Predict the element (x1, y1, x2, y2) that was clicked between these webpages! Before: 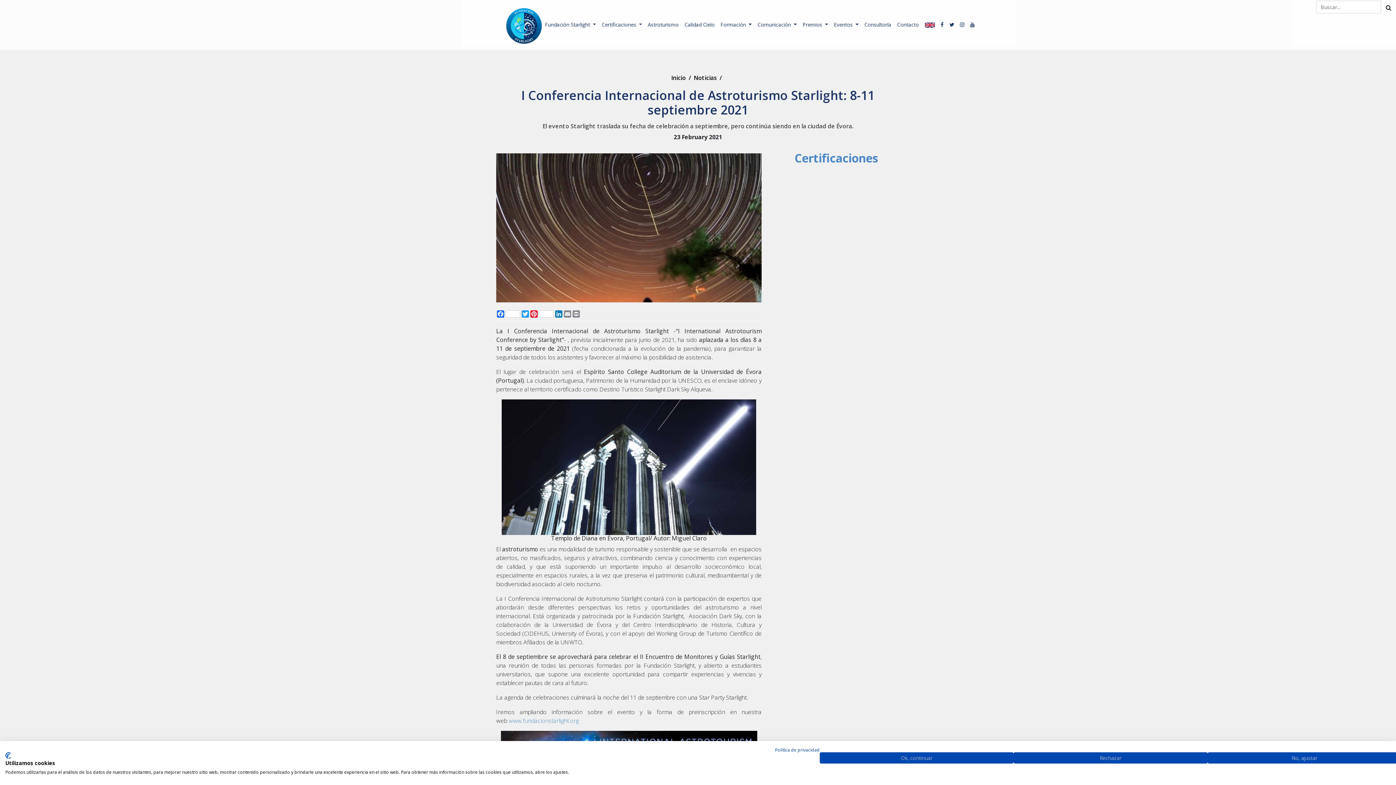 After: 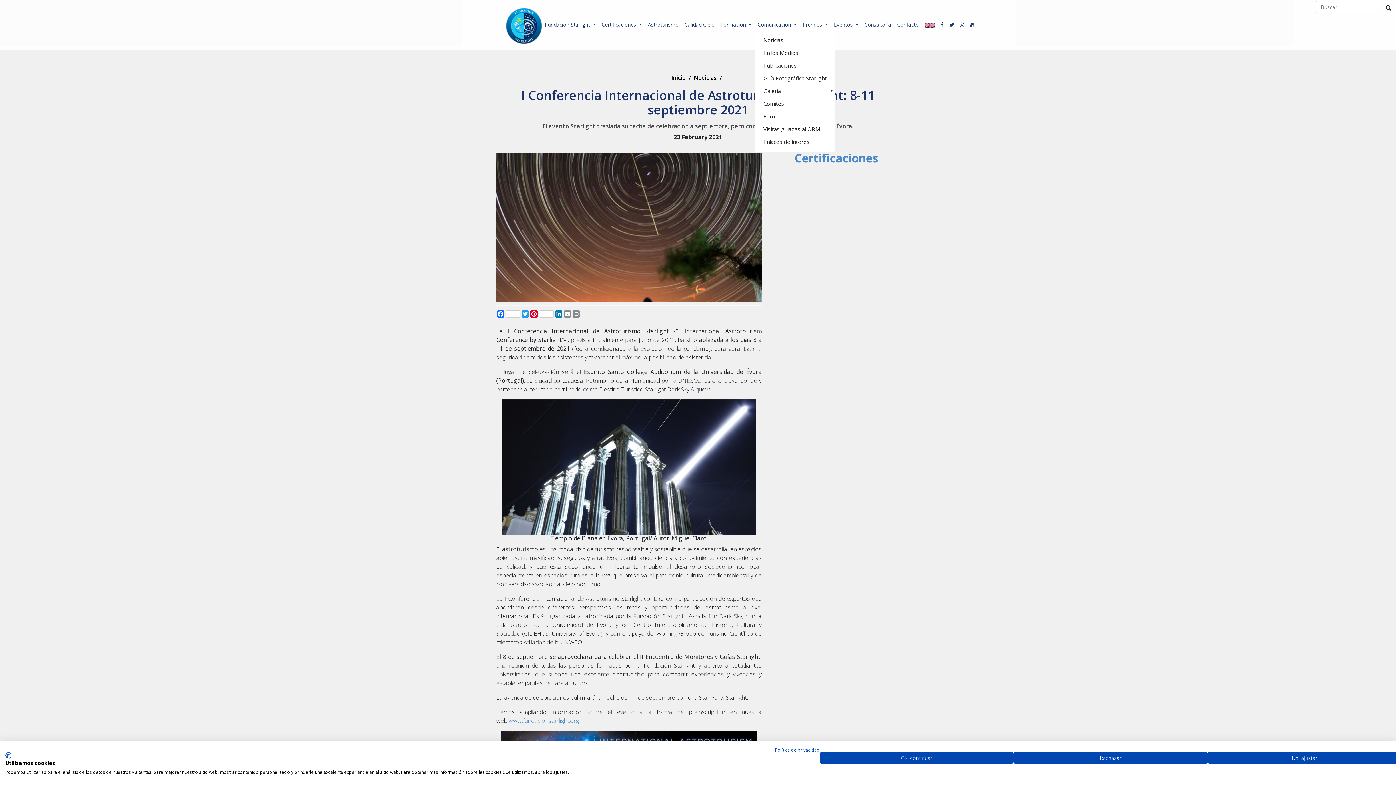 Action: label: Comunicación  bbox: (754, 16, 799, 33)